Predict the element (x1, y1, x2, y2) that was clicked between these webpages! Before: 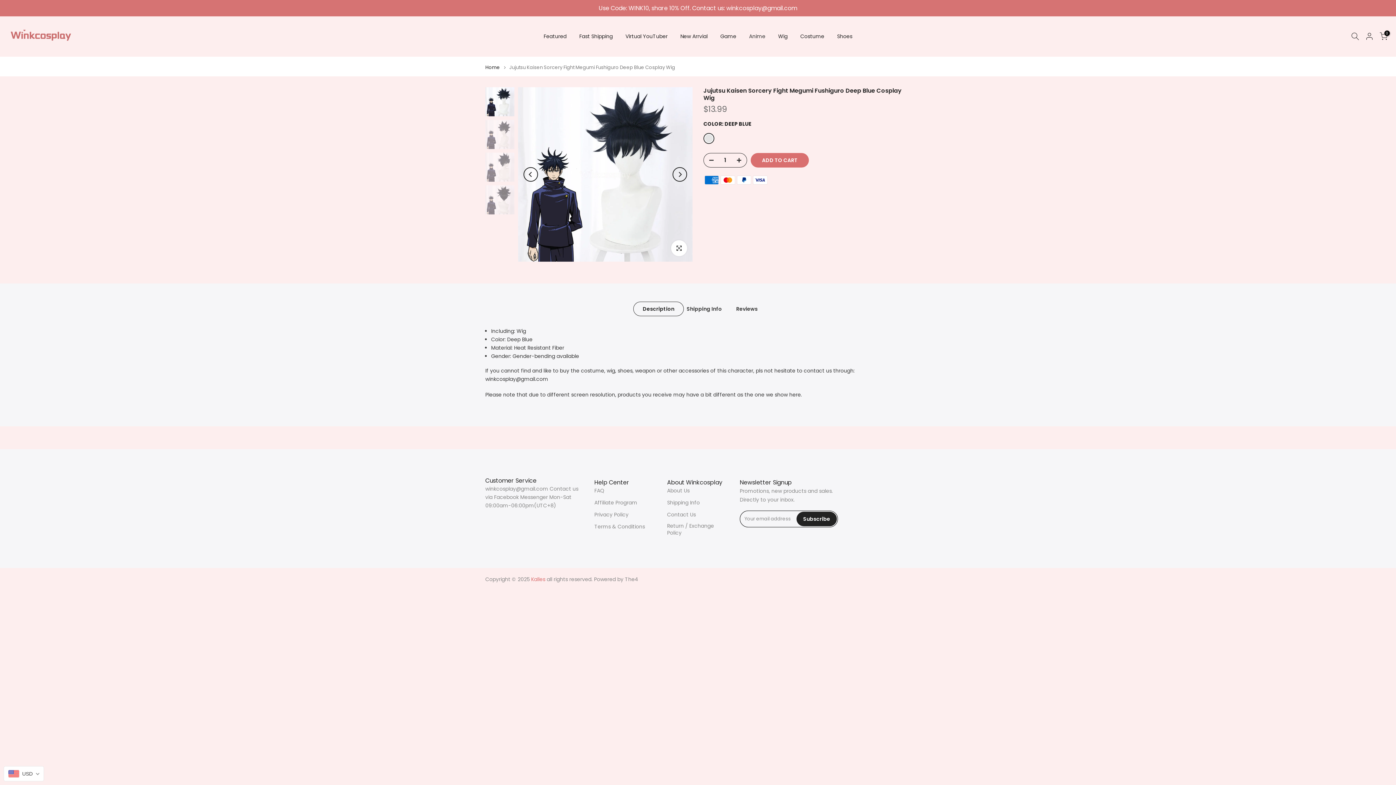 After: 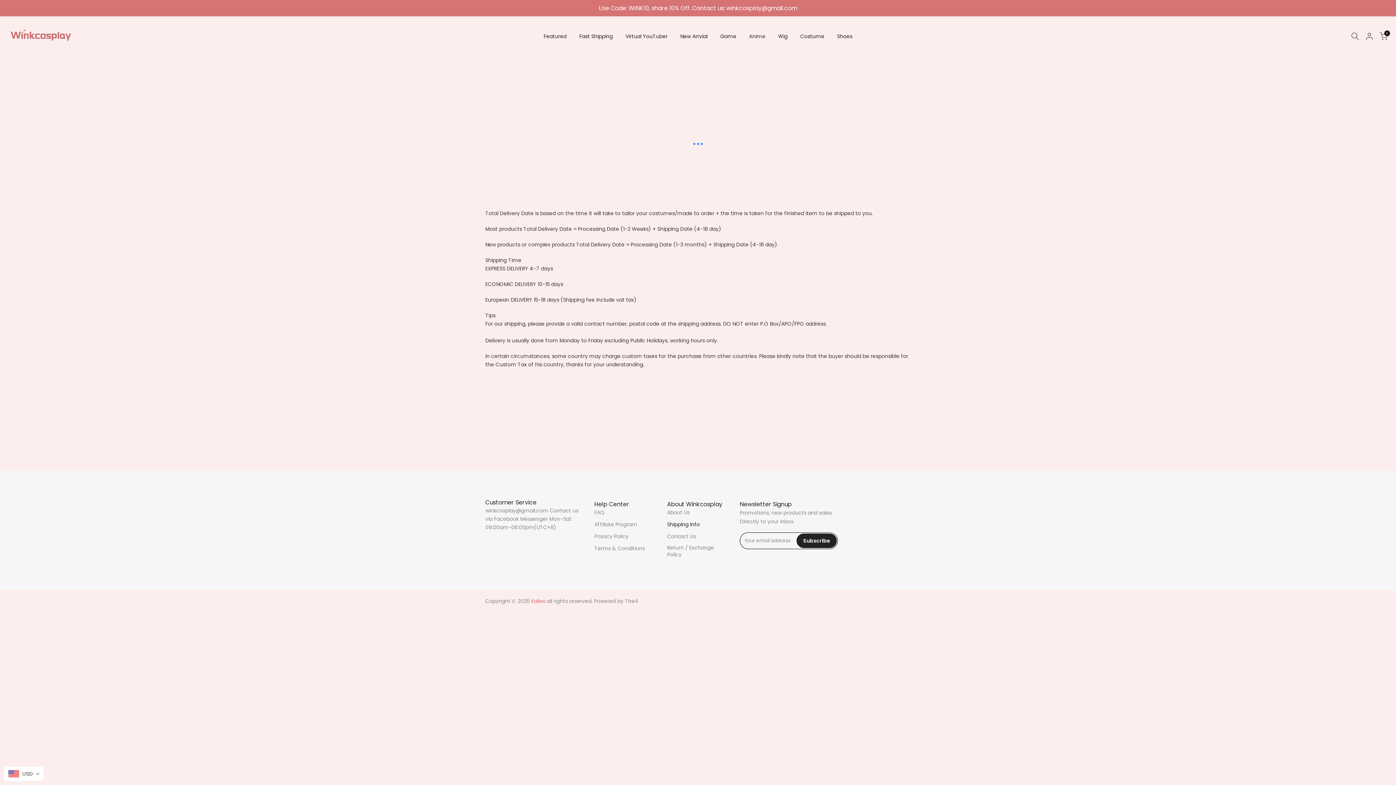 Action: bbox: (667, 499, 700, 506) label: Shipping Info